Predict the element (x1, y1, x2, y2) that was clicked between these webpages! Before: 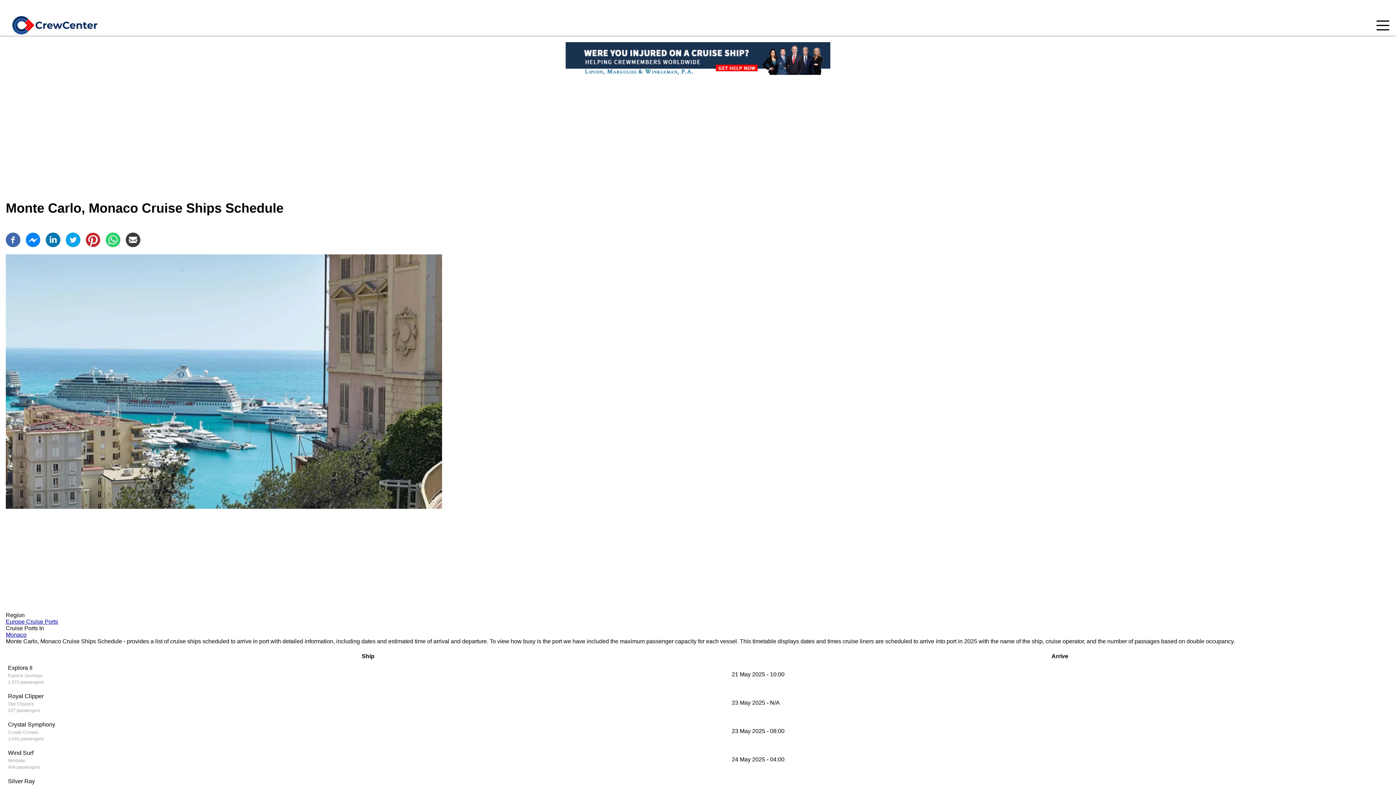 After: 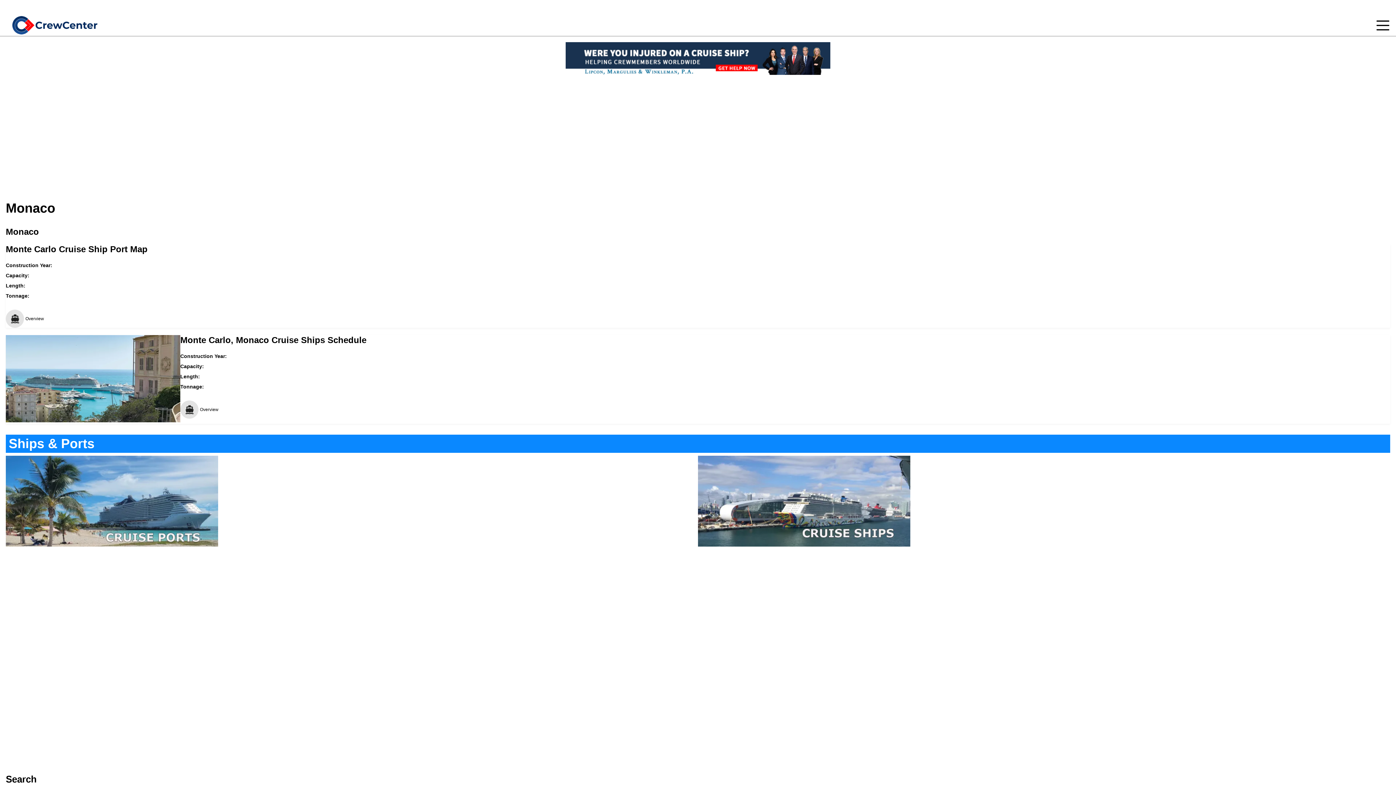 Action: bbox: (5, 631, 26, 638) label: Monaco